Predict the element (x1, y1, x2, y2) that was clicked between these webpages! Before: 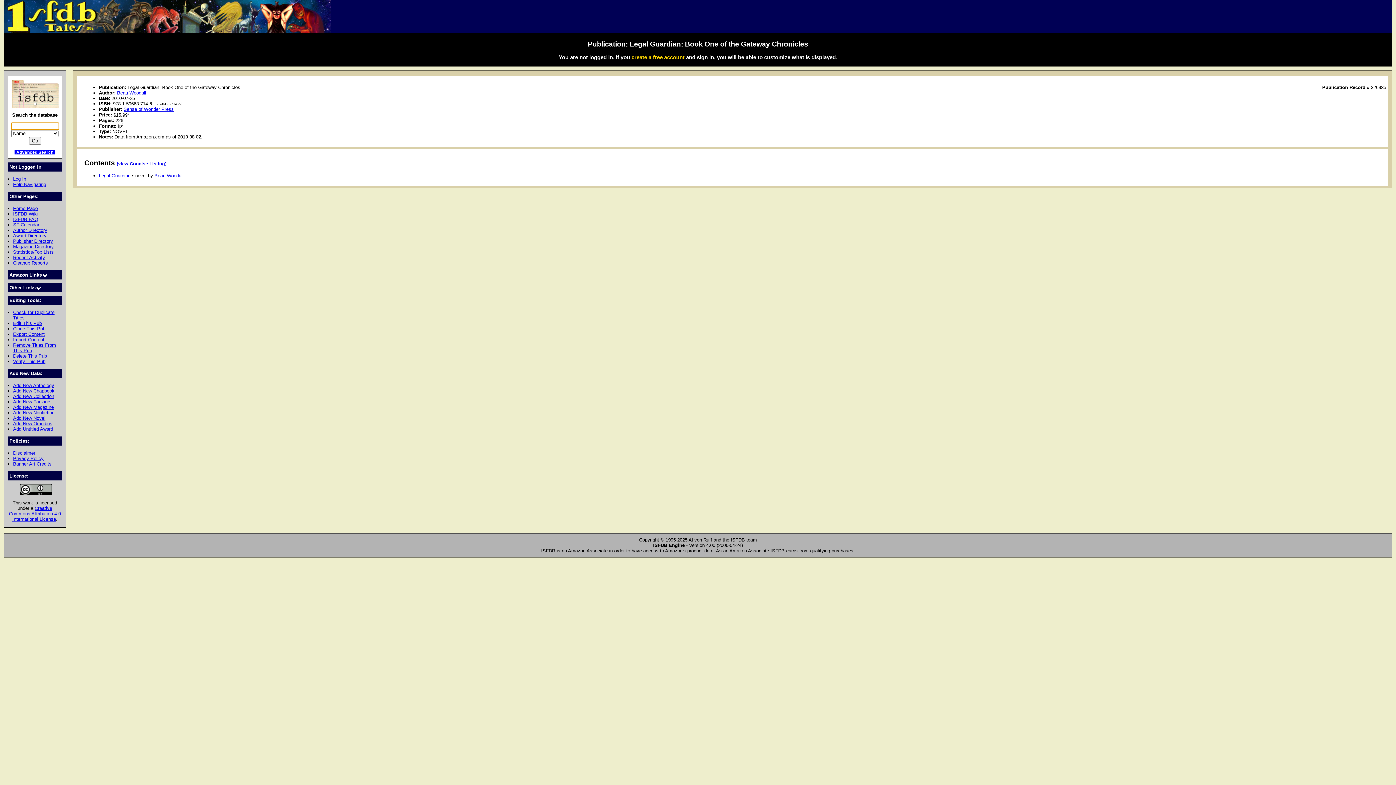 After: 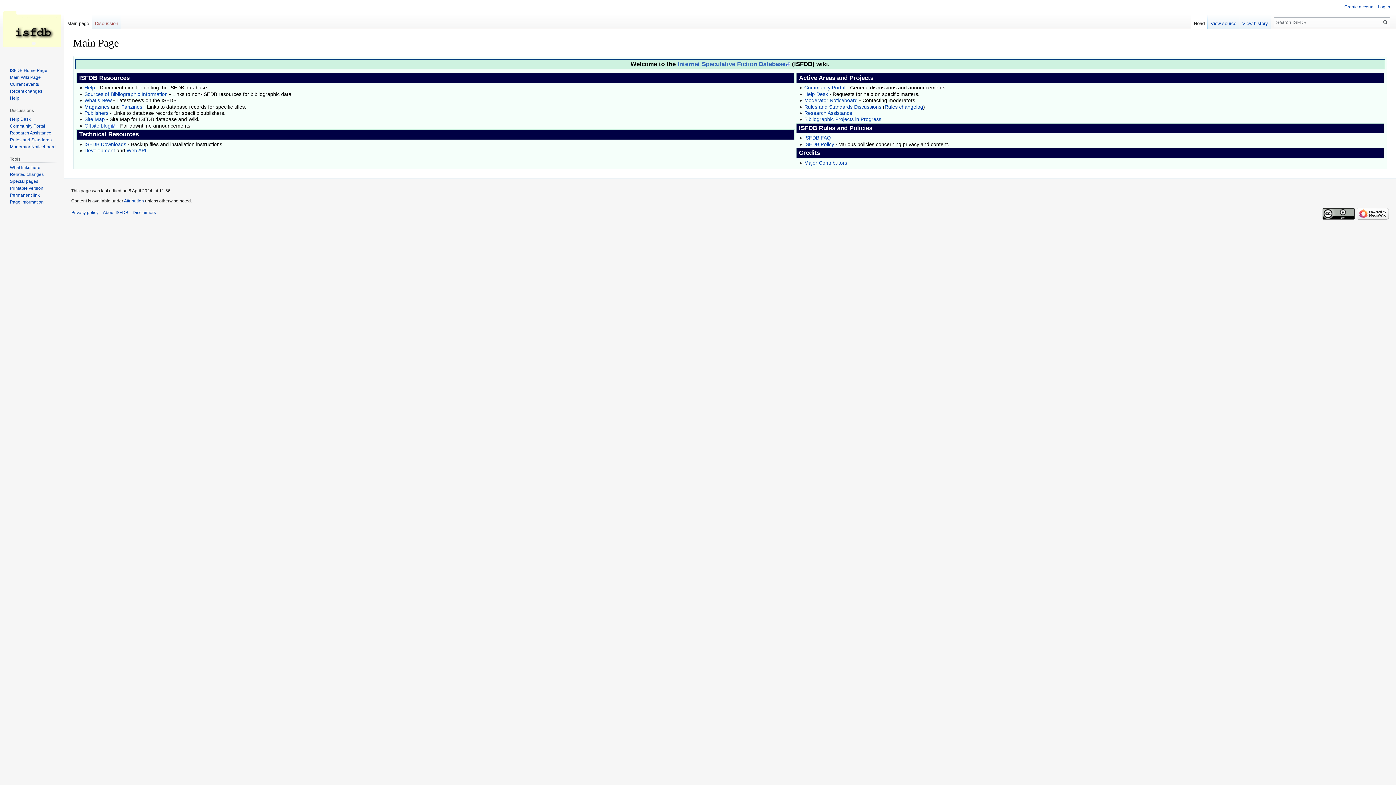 Action: label: ISFDB Wiki bbox: (13, 211, 37, 216)